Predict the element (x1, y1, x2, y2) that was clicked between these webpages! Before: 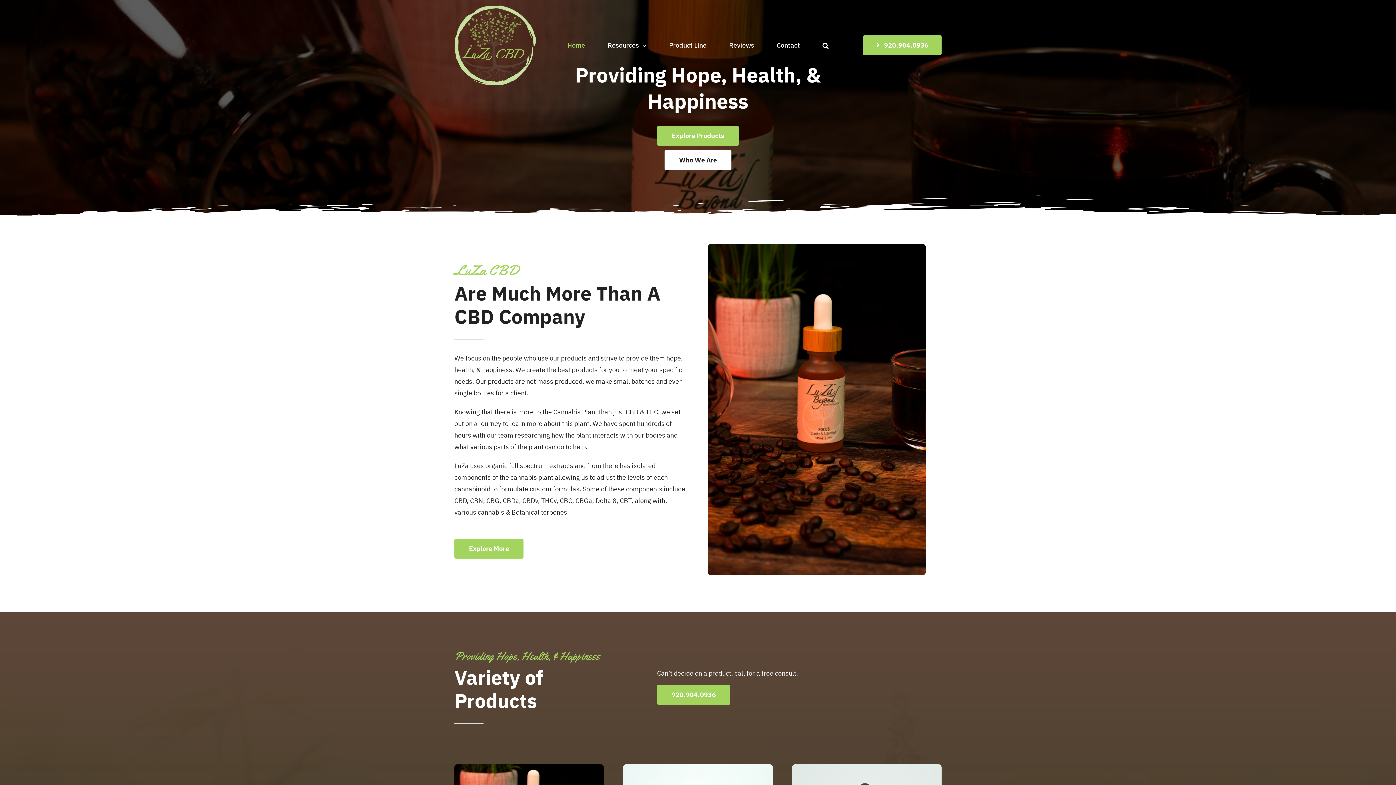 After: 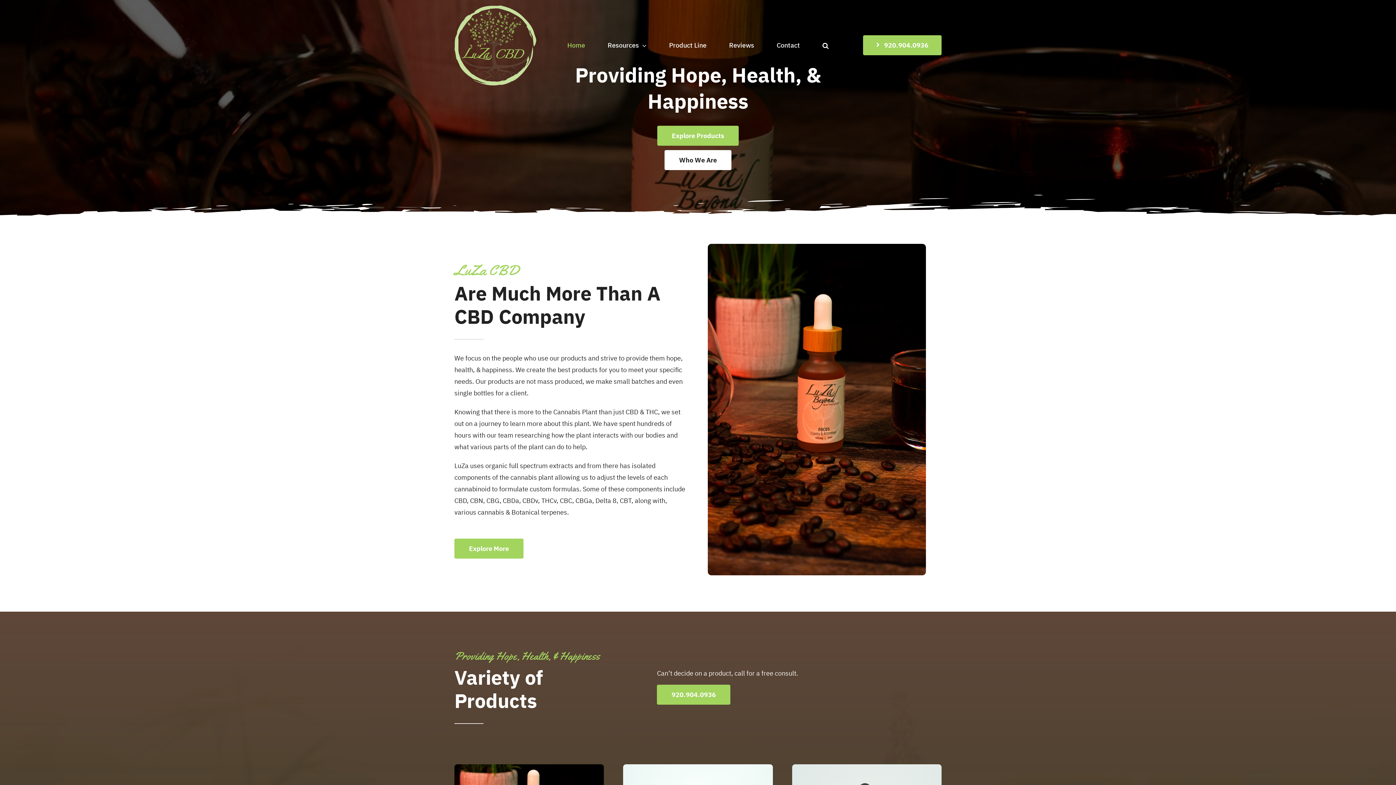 Action: label: LuZa-CBD-Logo-596 bbox: (454, 4, 536, 12)